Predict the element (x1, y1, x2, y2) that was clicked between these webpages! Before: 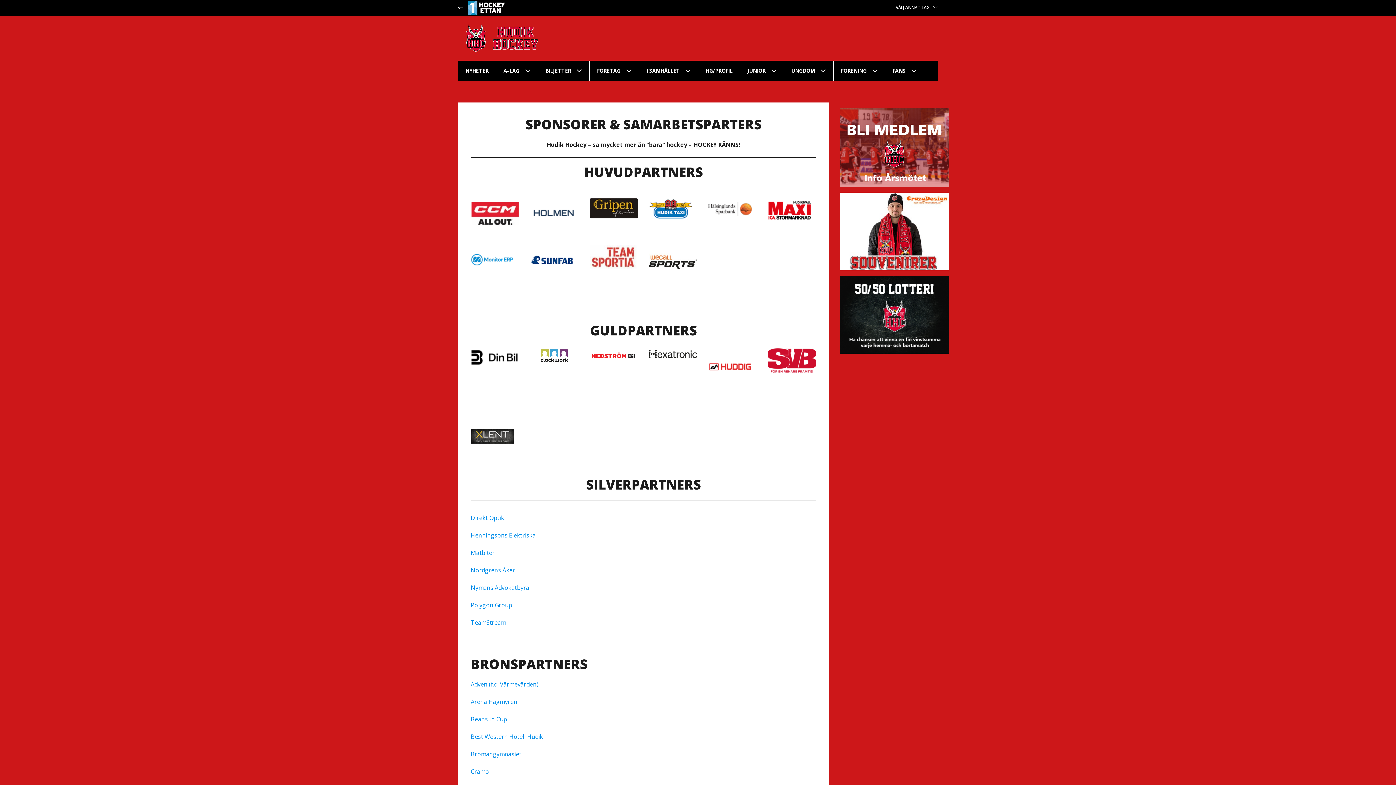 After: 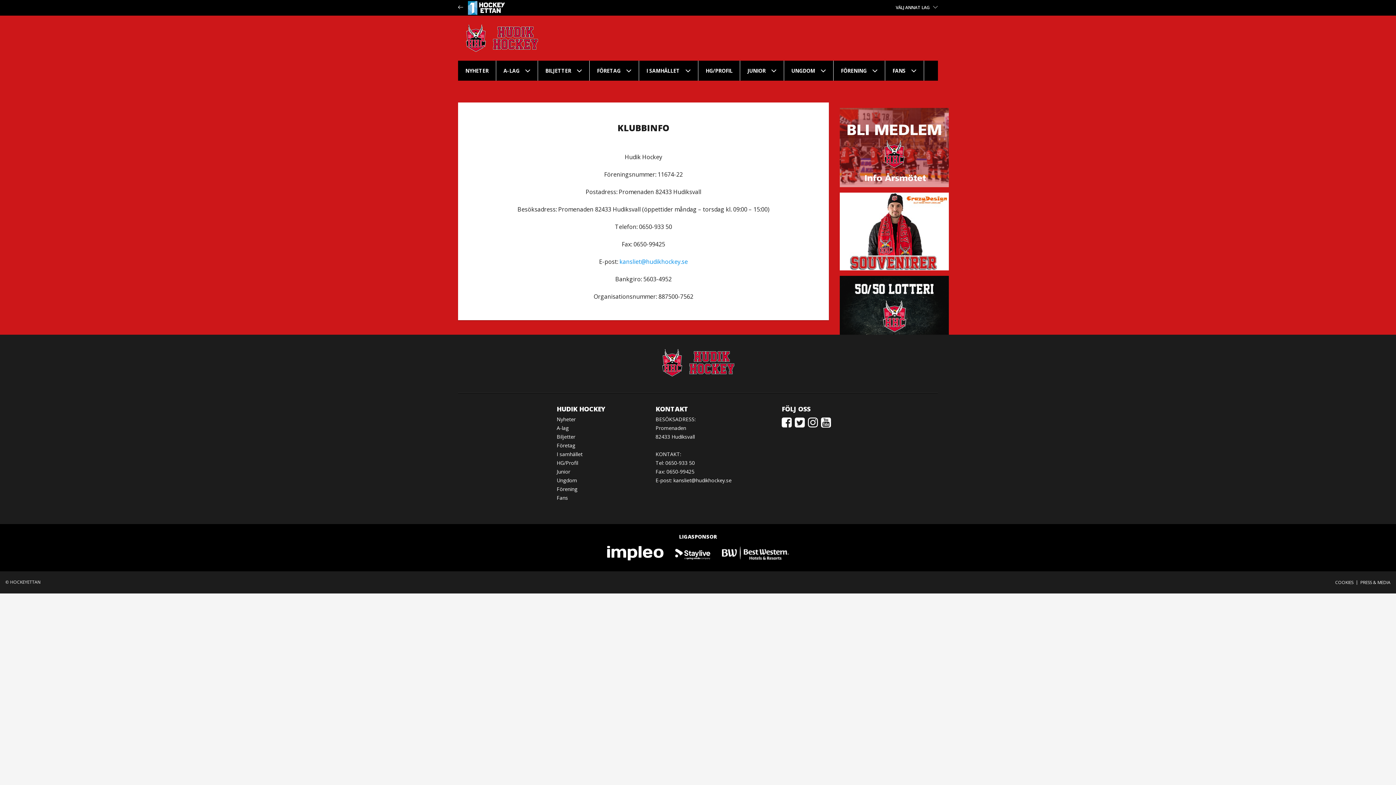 Action: label: FÖRENING bbox: (833, 60, 885, 80)